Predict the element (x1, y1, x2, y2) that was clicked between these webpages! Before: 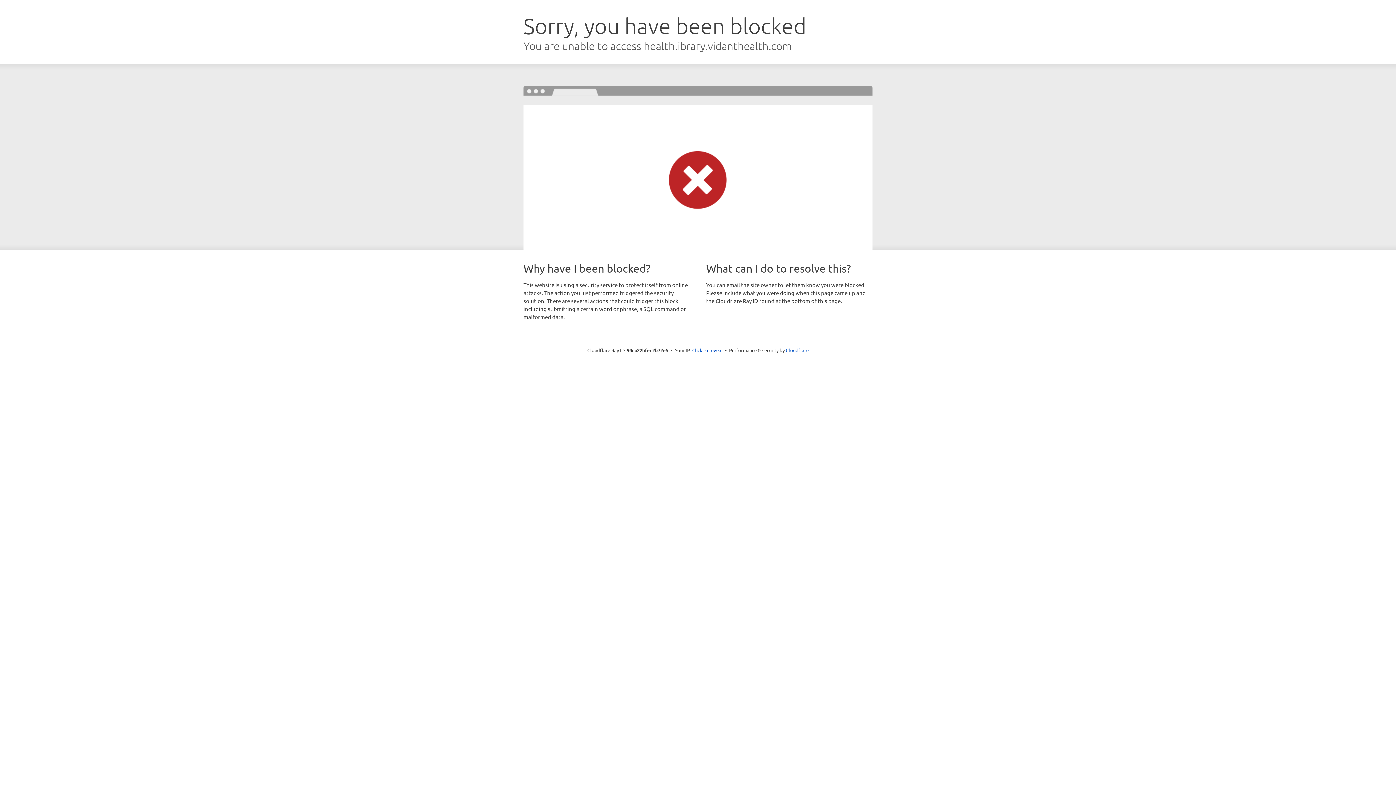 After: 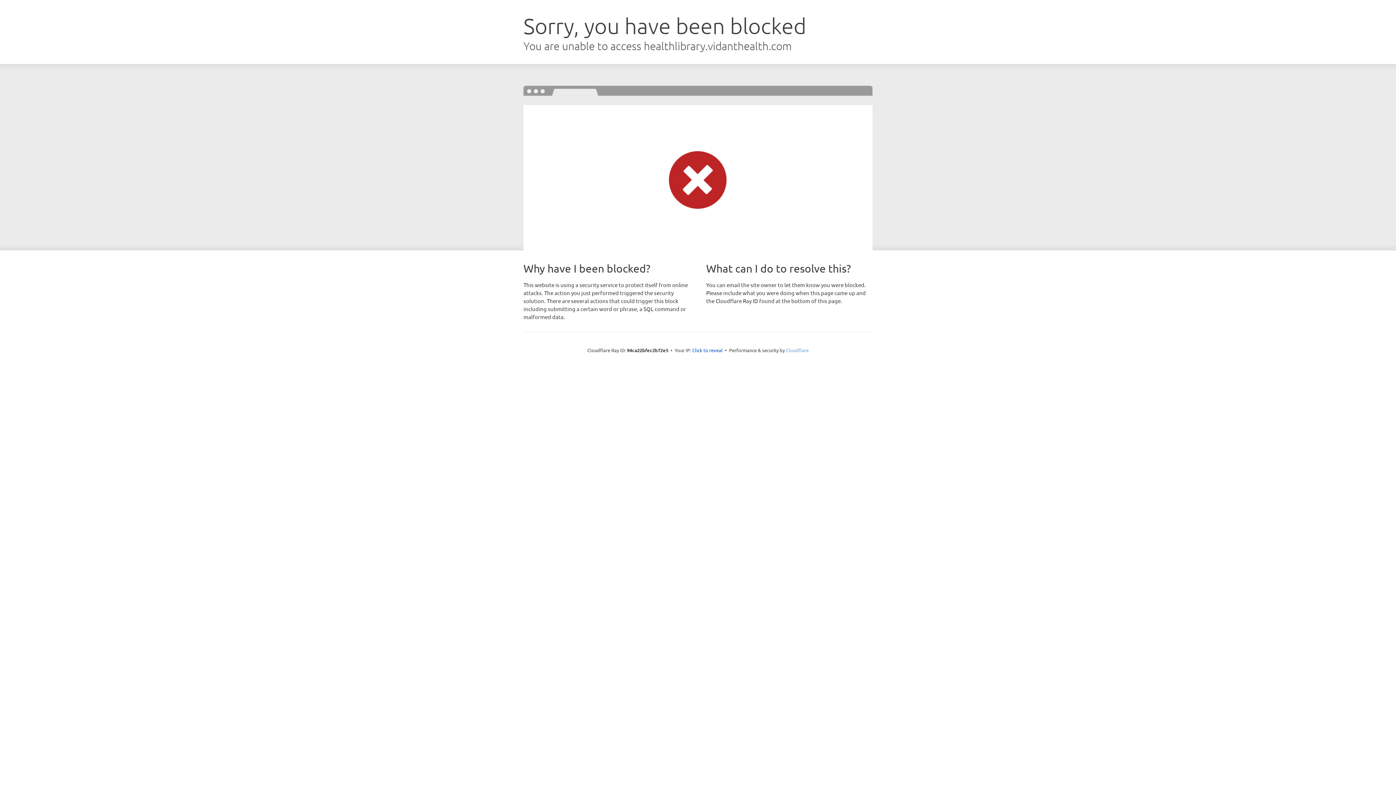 Action: bbox: (786, 347, 808, 353) label: Cloudflare